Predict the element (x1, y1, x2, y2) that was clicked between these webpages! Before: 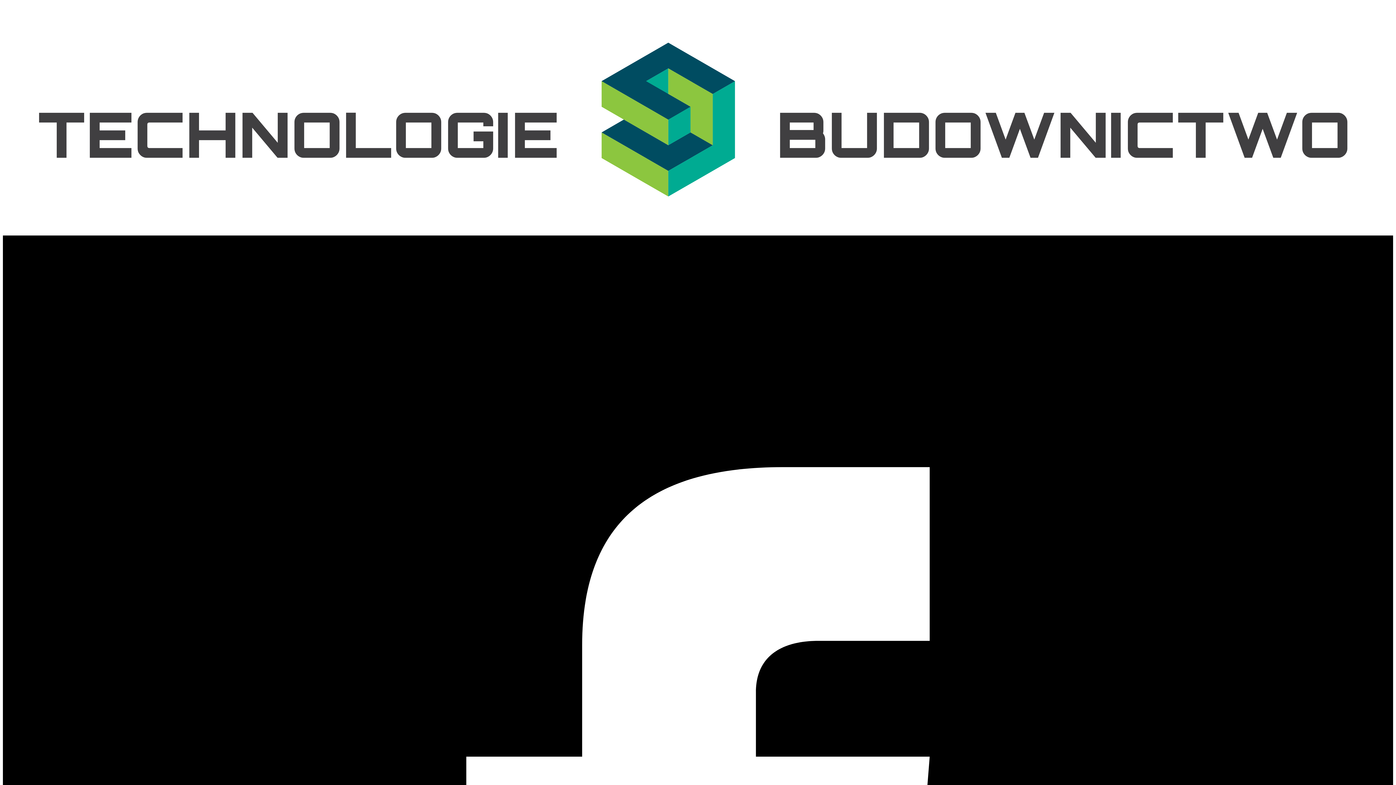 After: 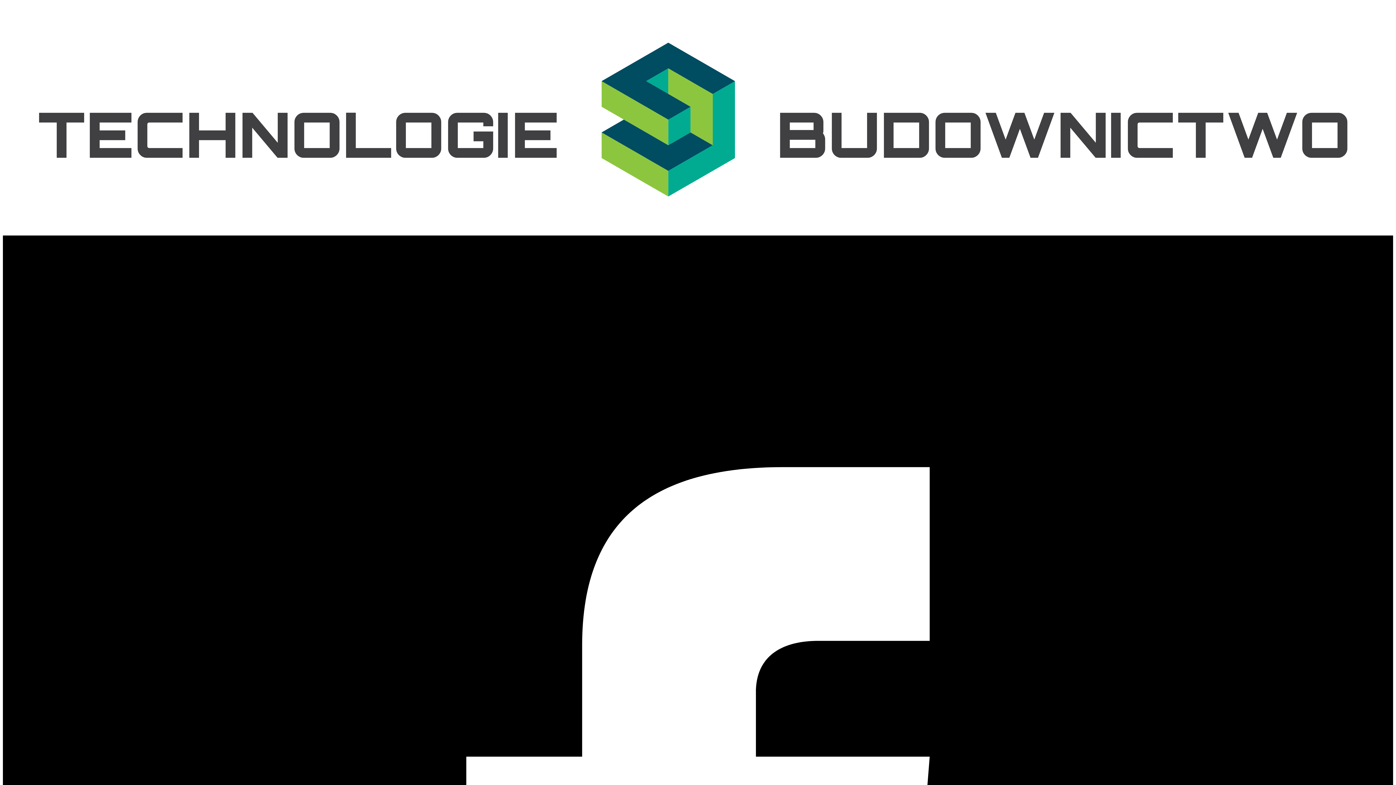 Action: bbox: (2, 229, 1393, 235)